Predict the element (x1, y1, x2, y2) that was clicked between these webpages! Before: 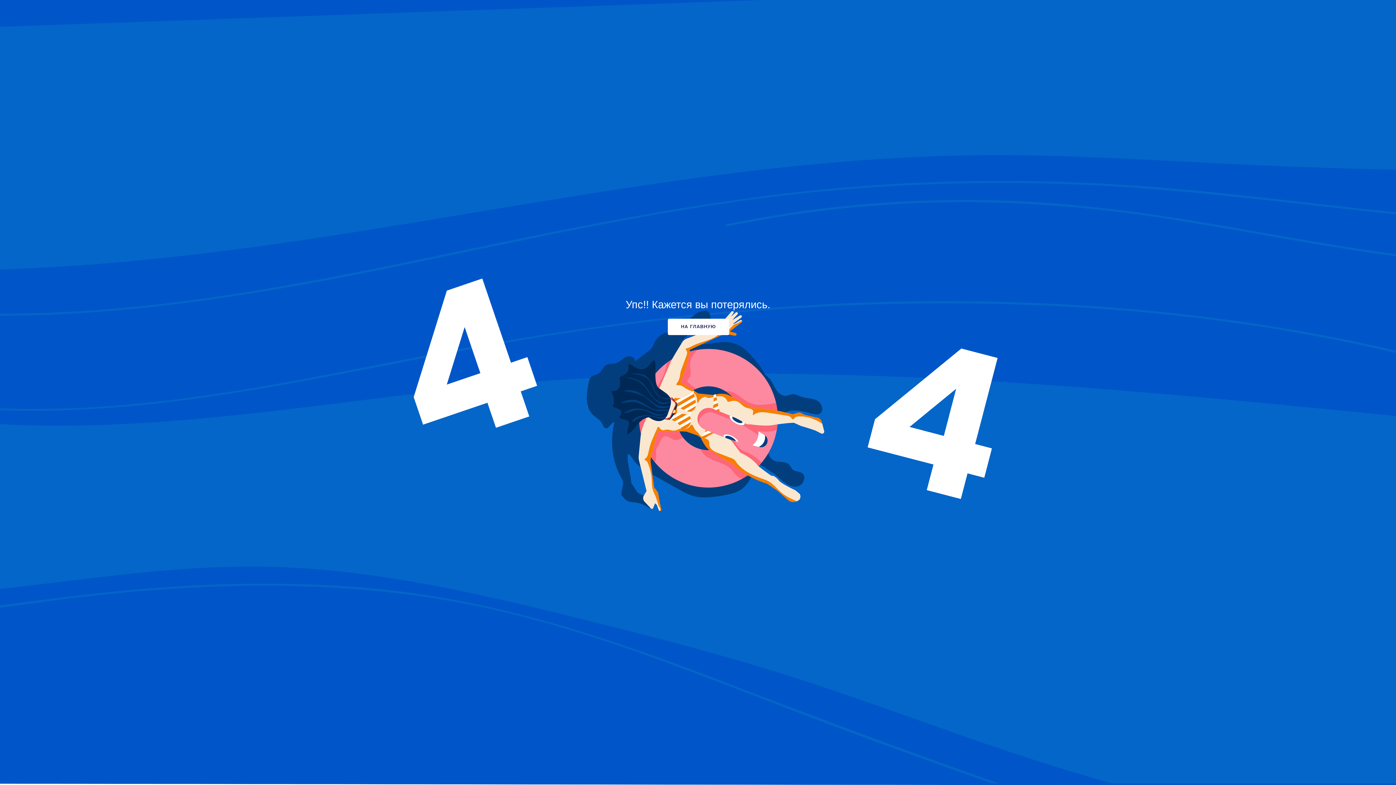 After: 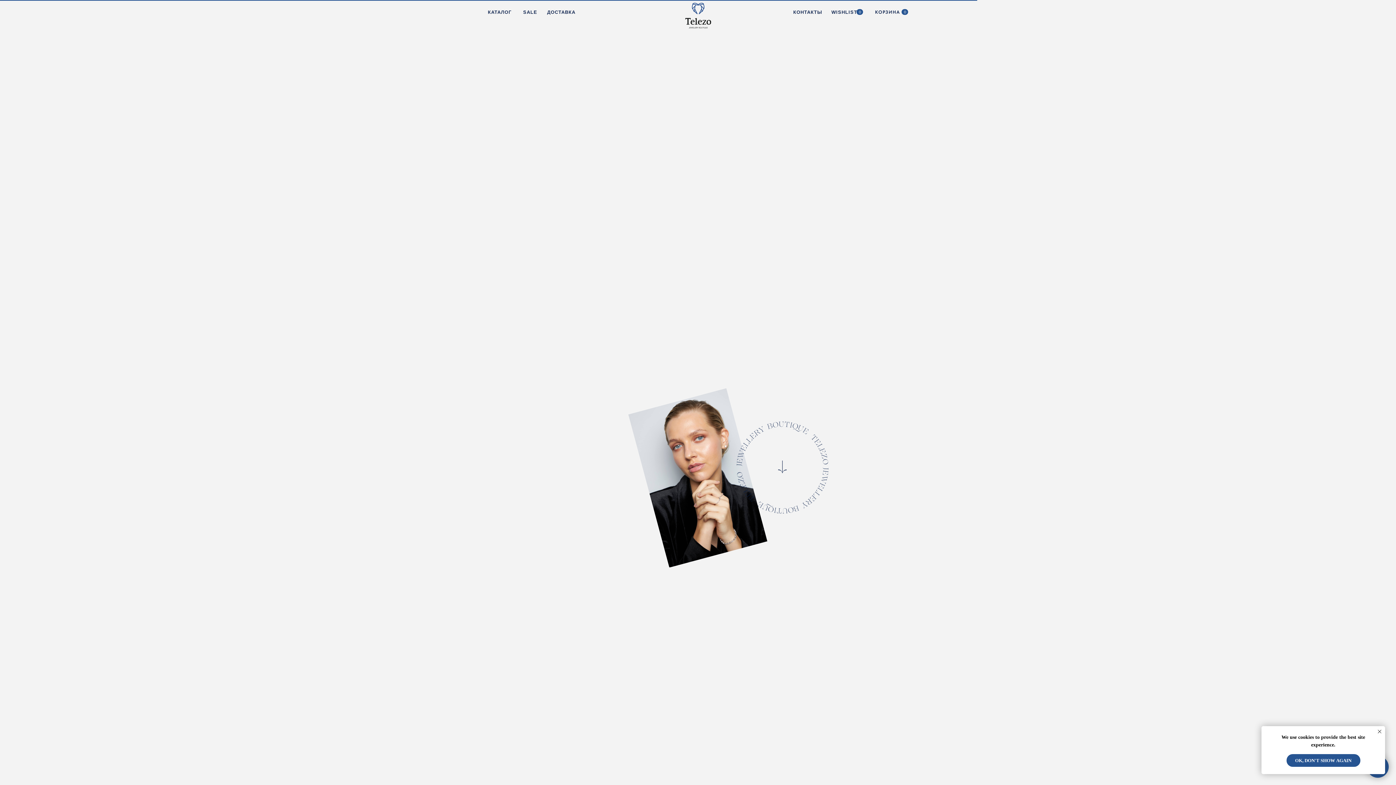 Action: label: НА ГЛАВНУЮ bbox: (667, 318, 729, 335)